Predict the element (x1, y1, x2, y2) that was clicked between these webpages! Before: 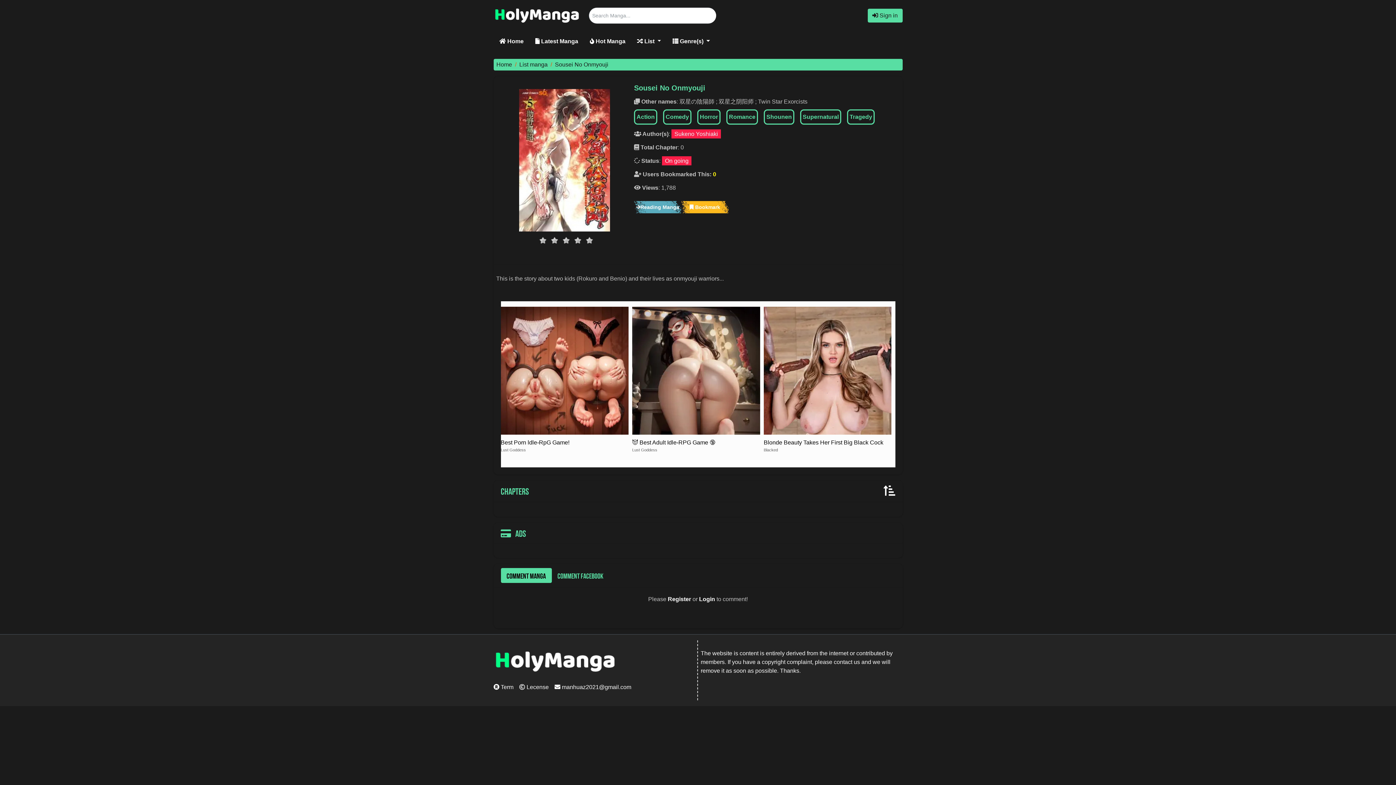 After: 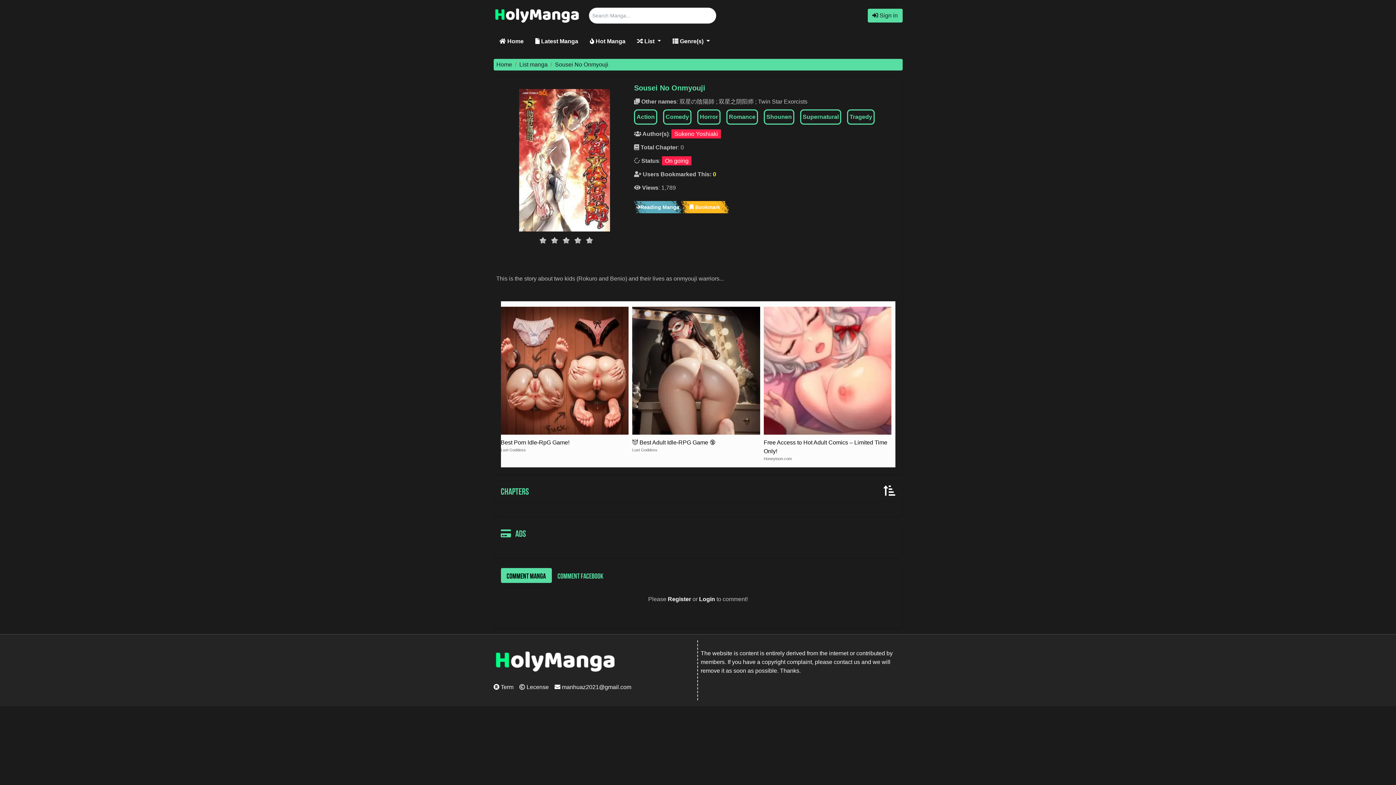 Action: label: Sousei No Onmyouji bbox: (555, 61, 608, 67)